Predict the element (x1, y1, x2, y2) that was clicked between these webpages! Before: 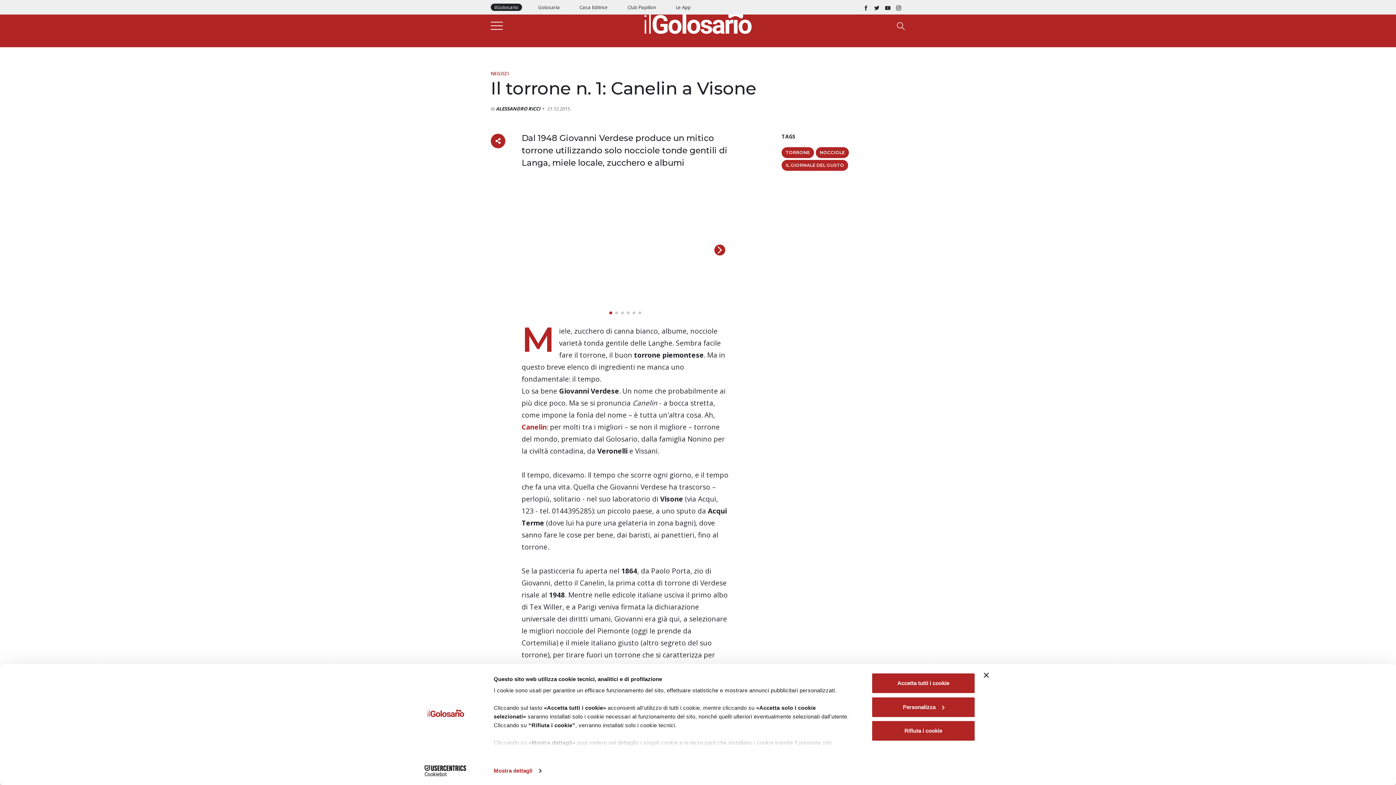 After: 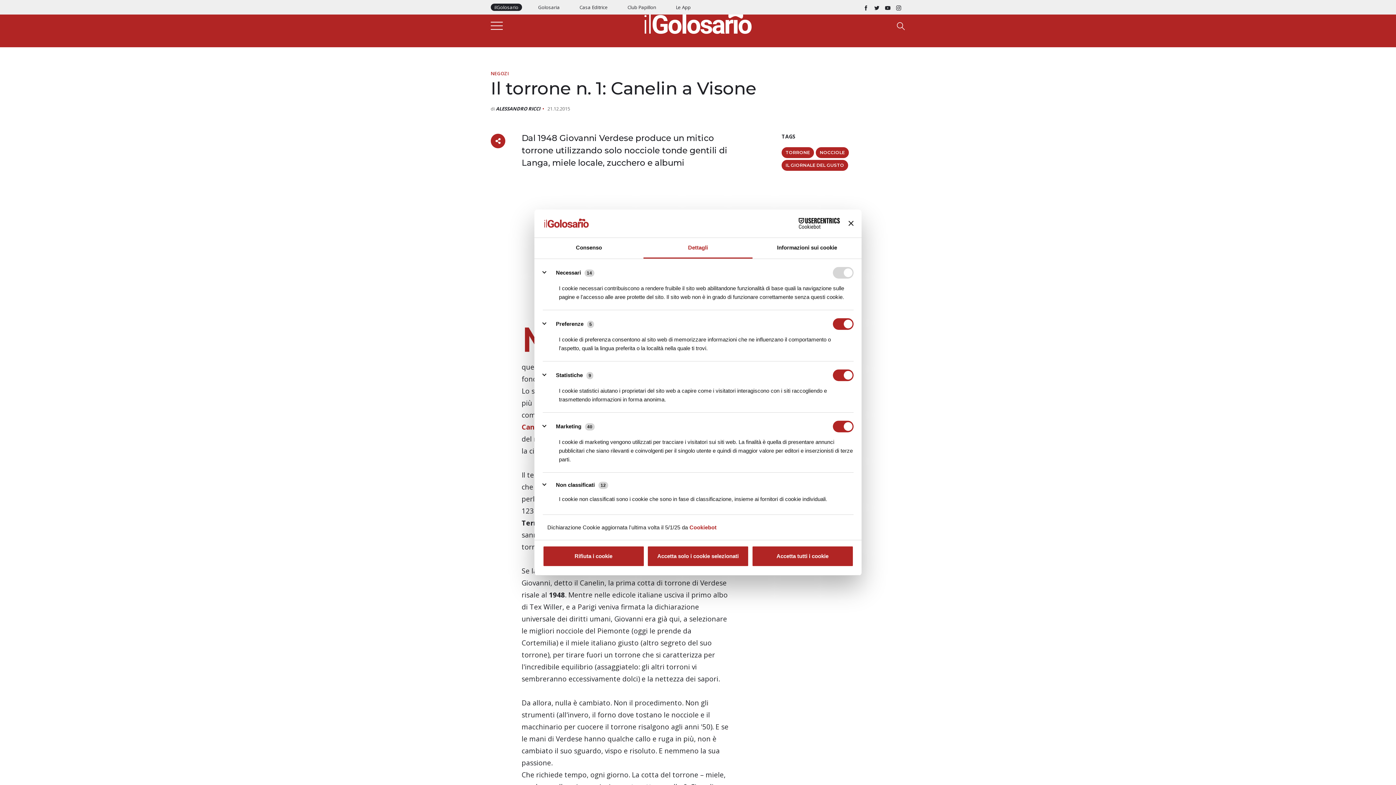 Action: label: Personalizza bbox: (871, 696, 975, 718)